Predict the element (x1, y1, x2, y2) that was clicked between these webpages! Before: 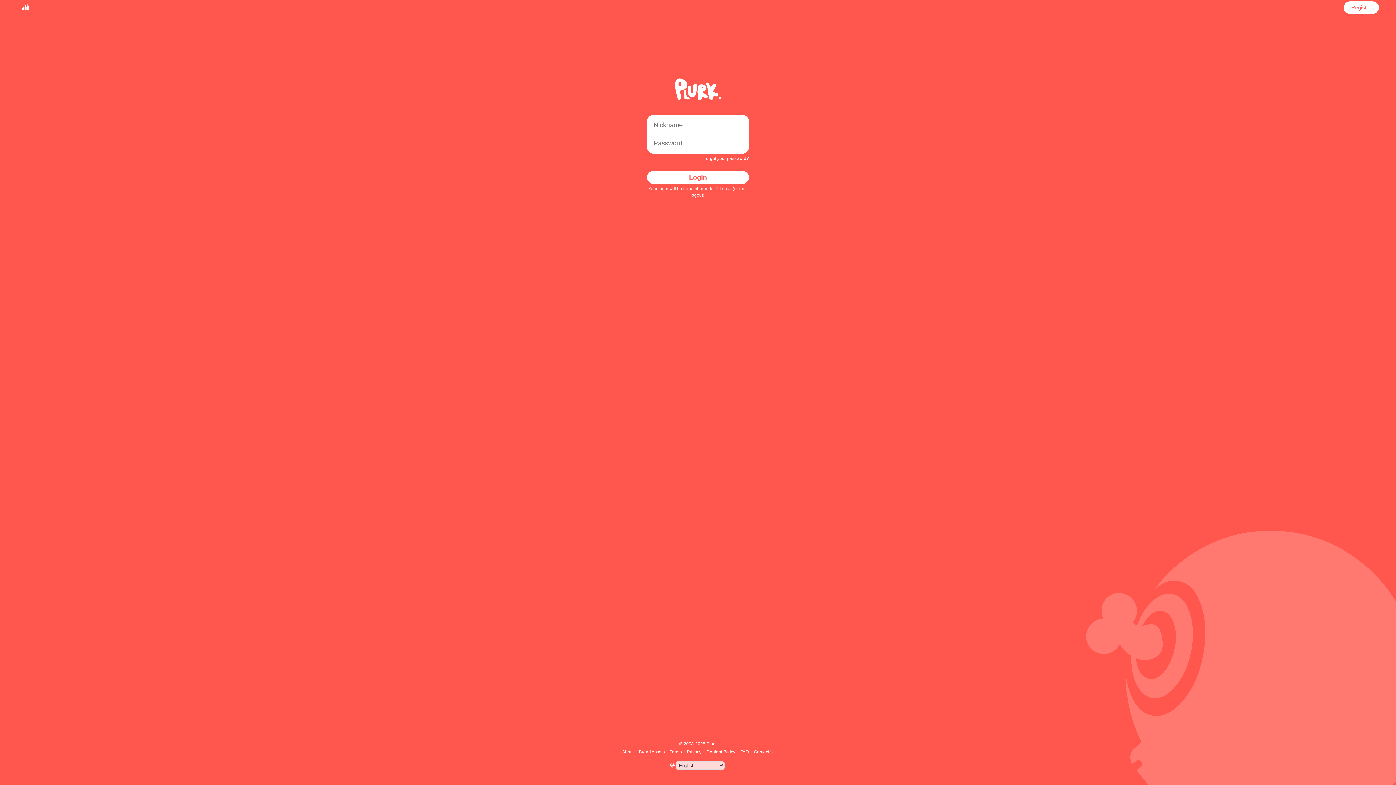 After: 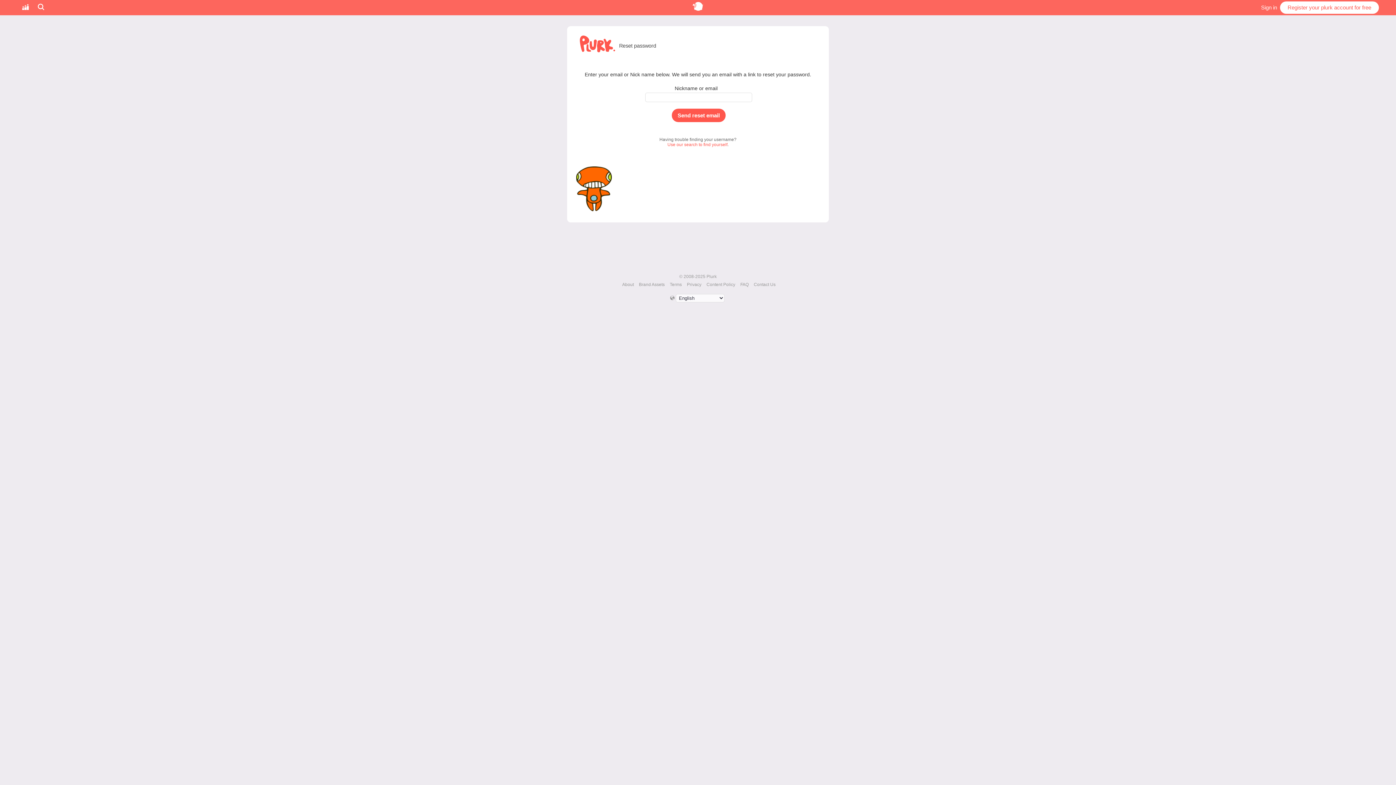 Action: label: Forgot your password? bbox: (703, 156, 749, 161)